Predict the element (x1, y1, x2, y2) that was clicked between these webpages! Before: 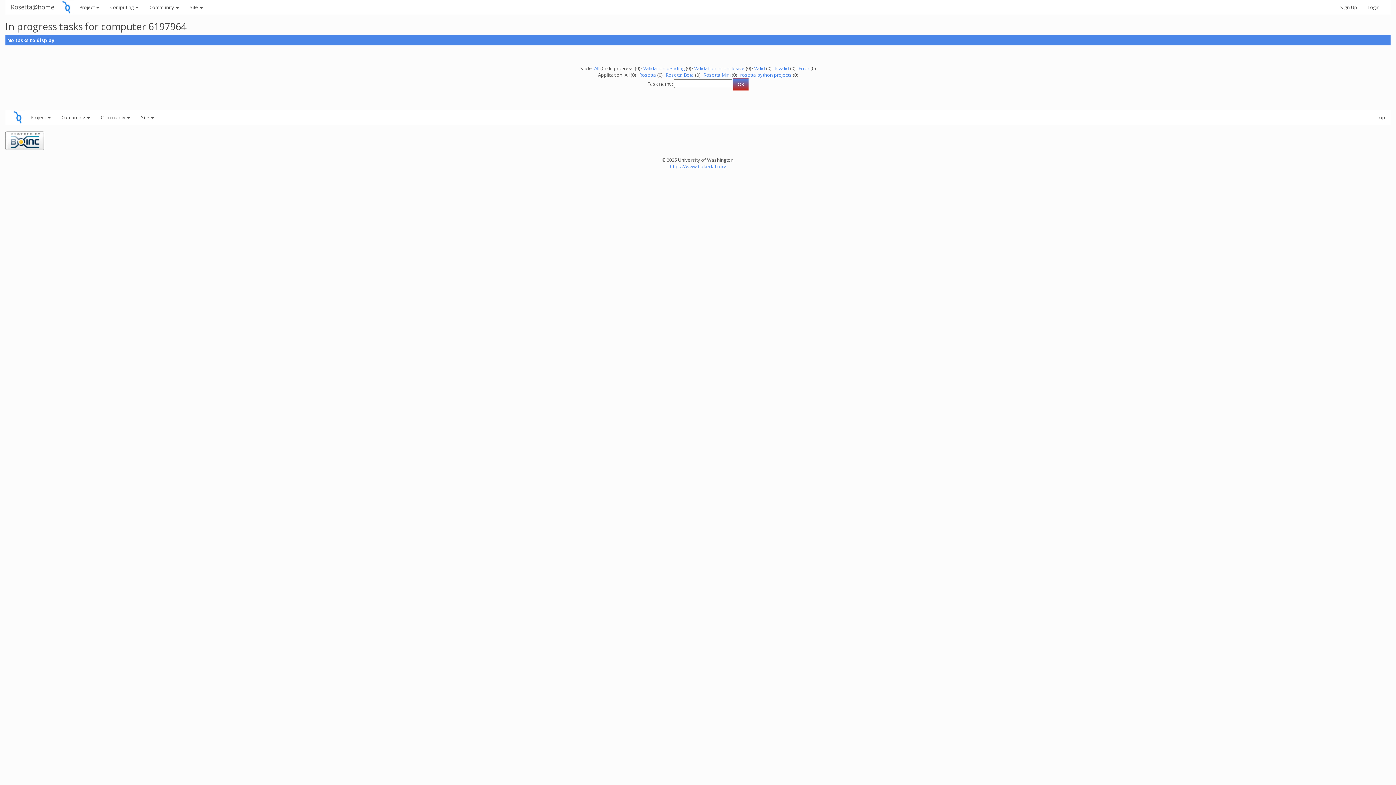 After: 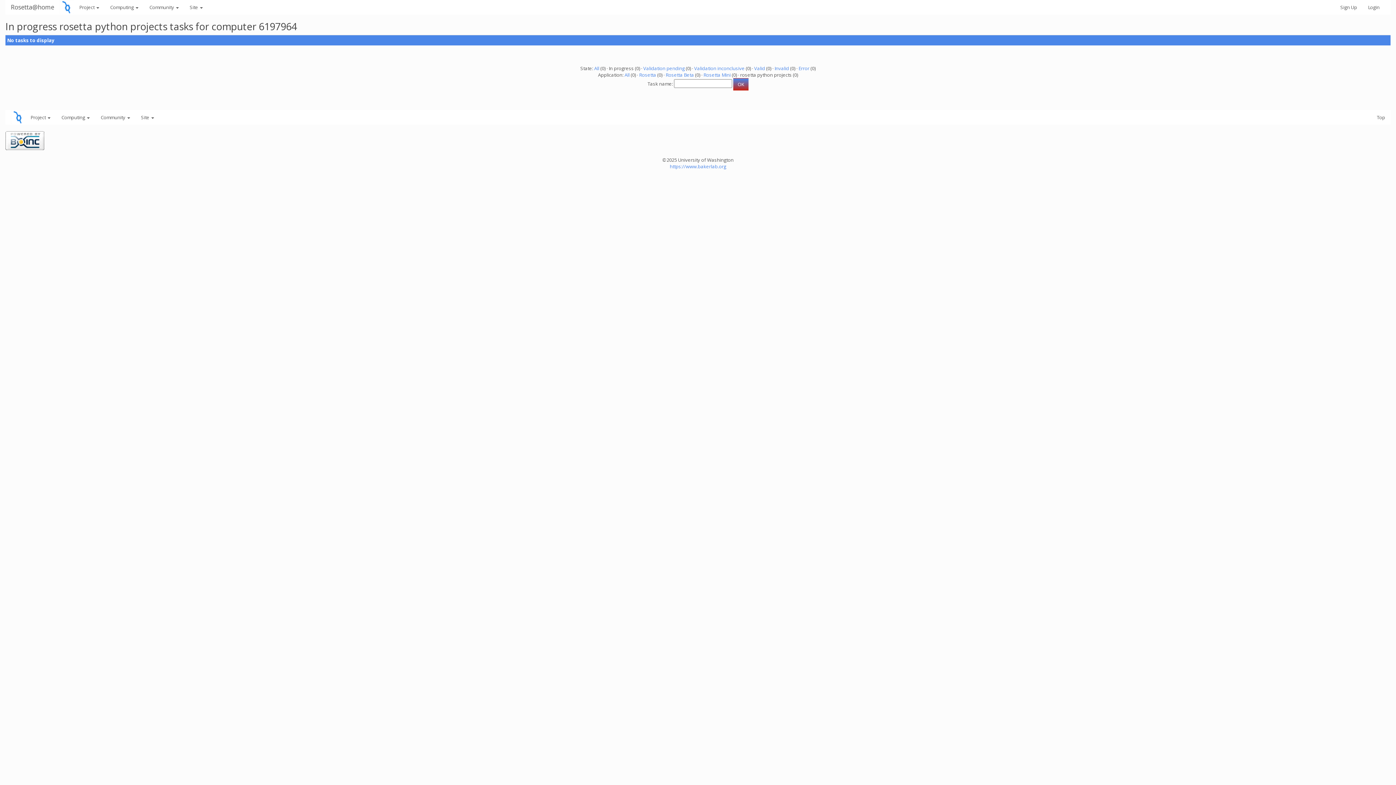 Action: label: rosetta python projects bbox: (740, 71, 792, 78)